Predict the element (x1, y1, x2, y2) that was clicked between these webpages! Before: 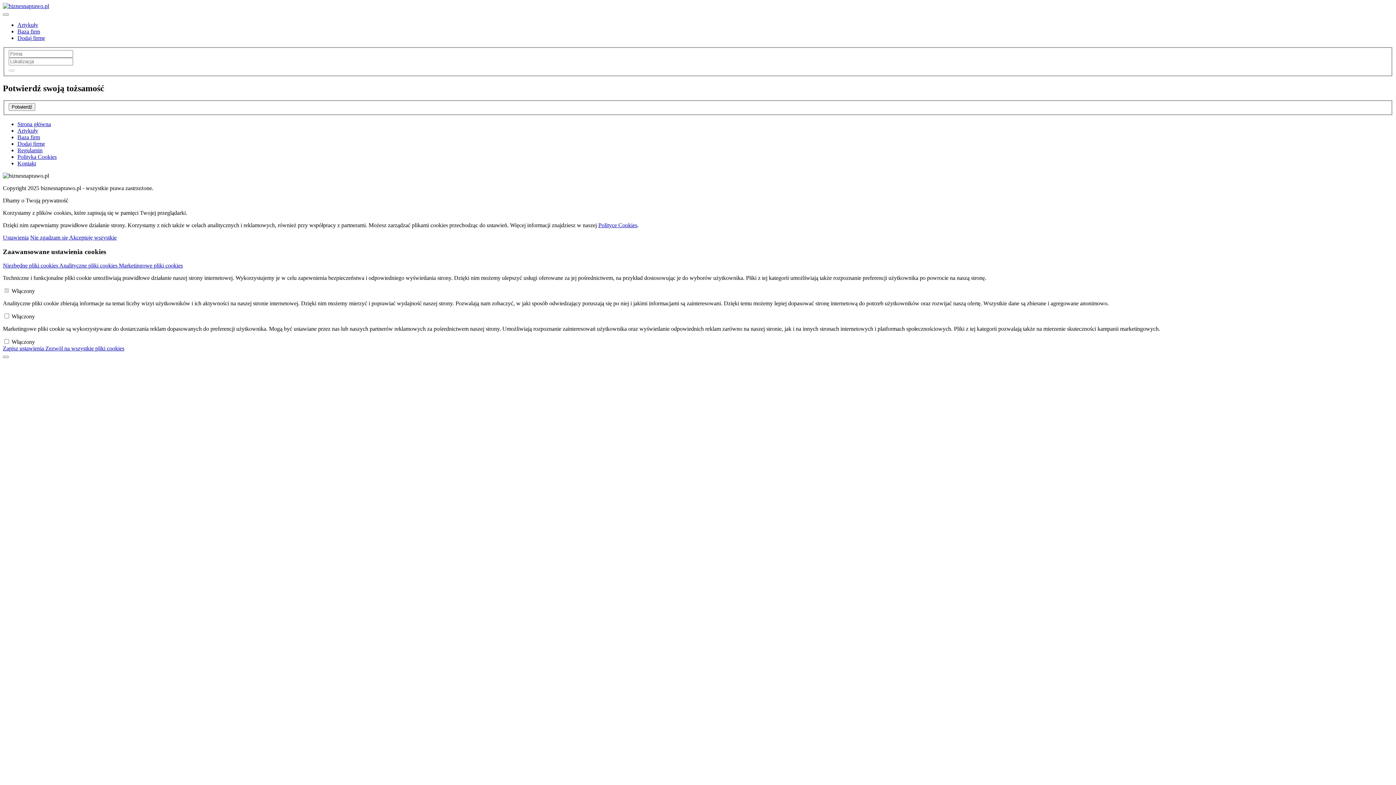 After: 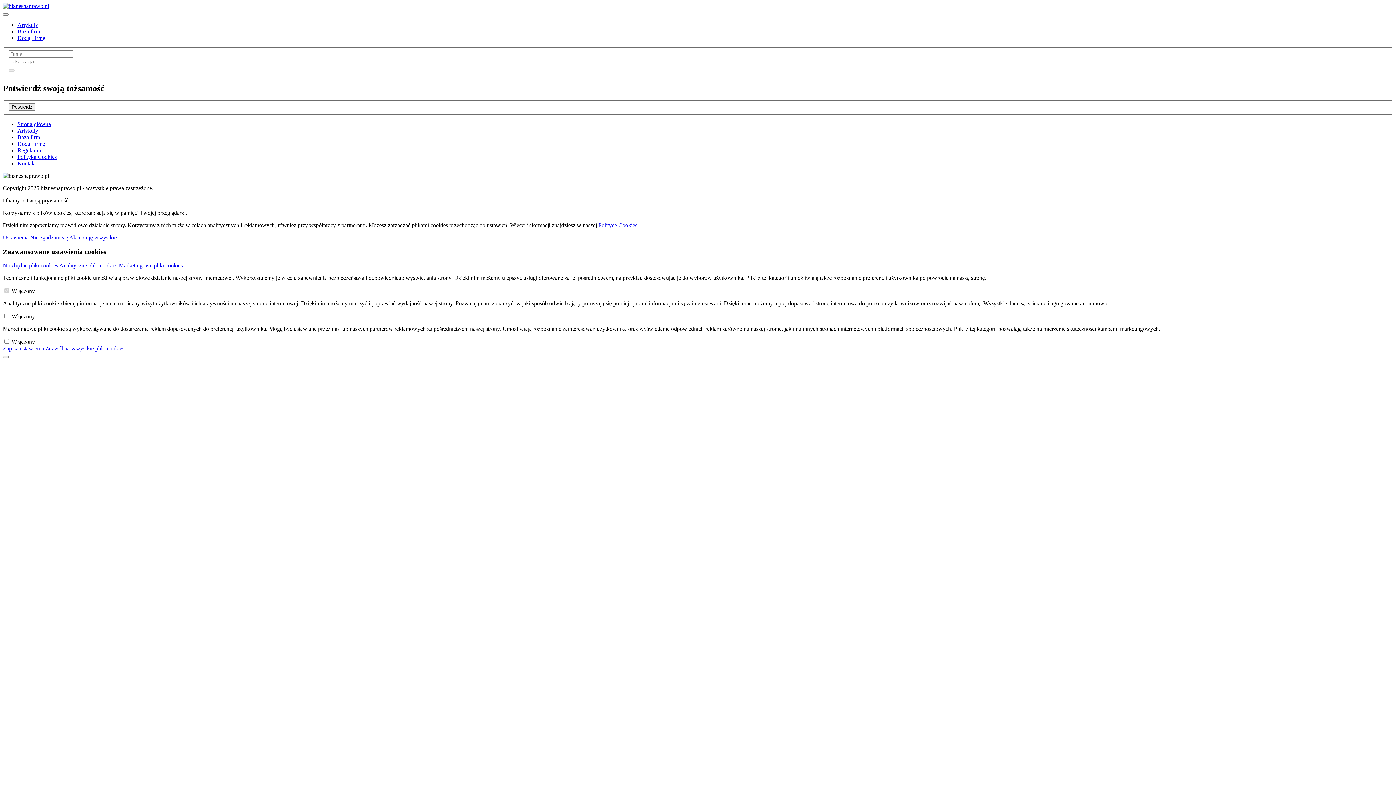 Action: label: Polityka Cookies bbox: (17, 153, 56, 160)